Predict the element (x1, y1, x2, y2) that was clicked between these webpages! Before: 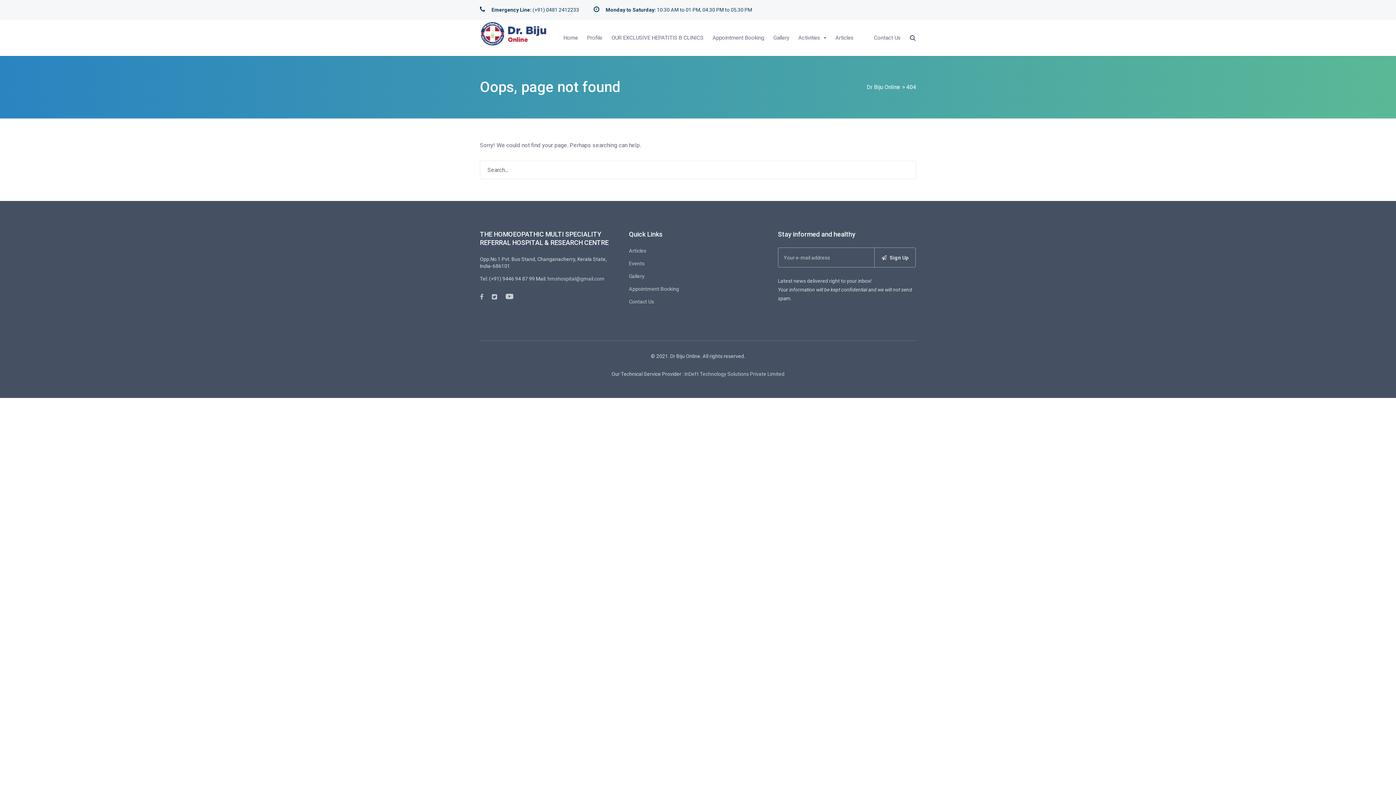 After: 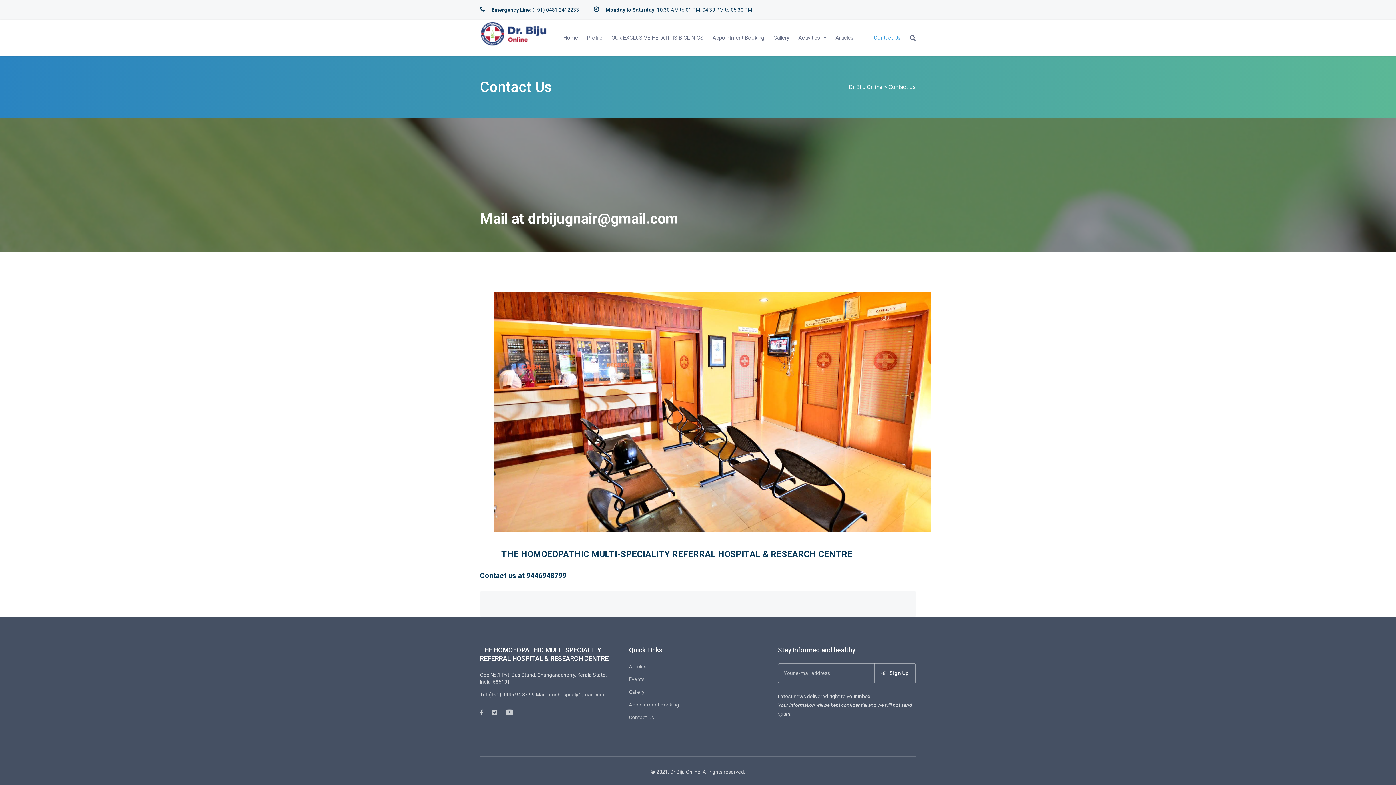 Action: bbox: (874, 19, 900, 56) label: Contact Us